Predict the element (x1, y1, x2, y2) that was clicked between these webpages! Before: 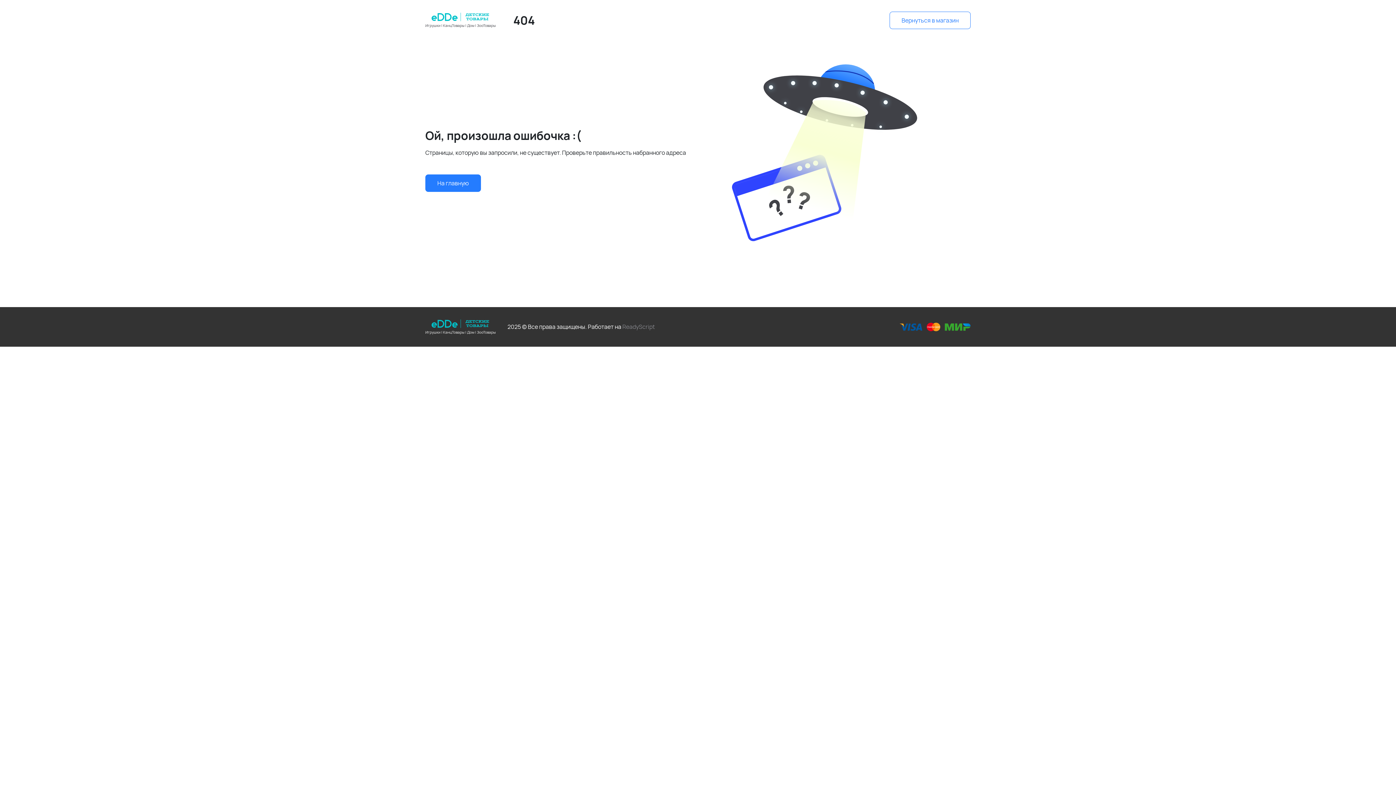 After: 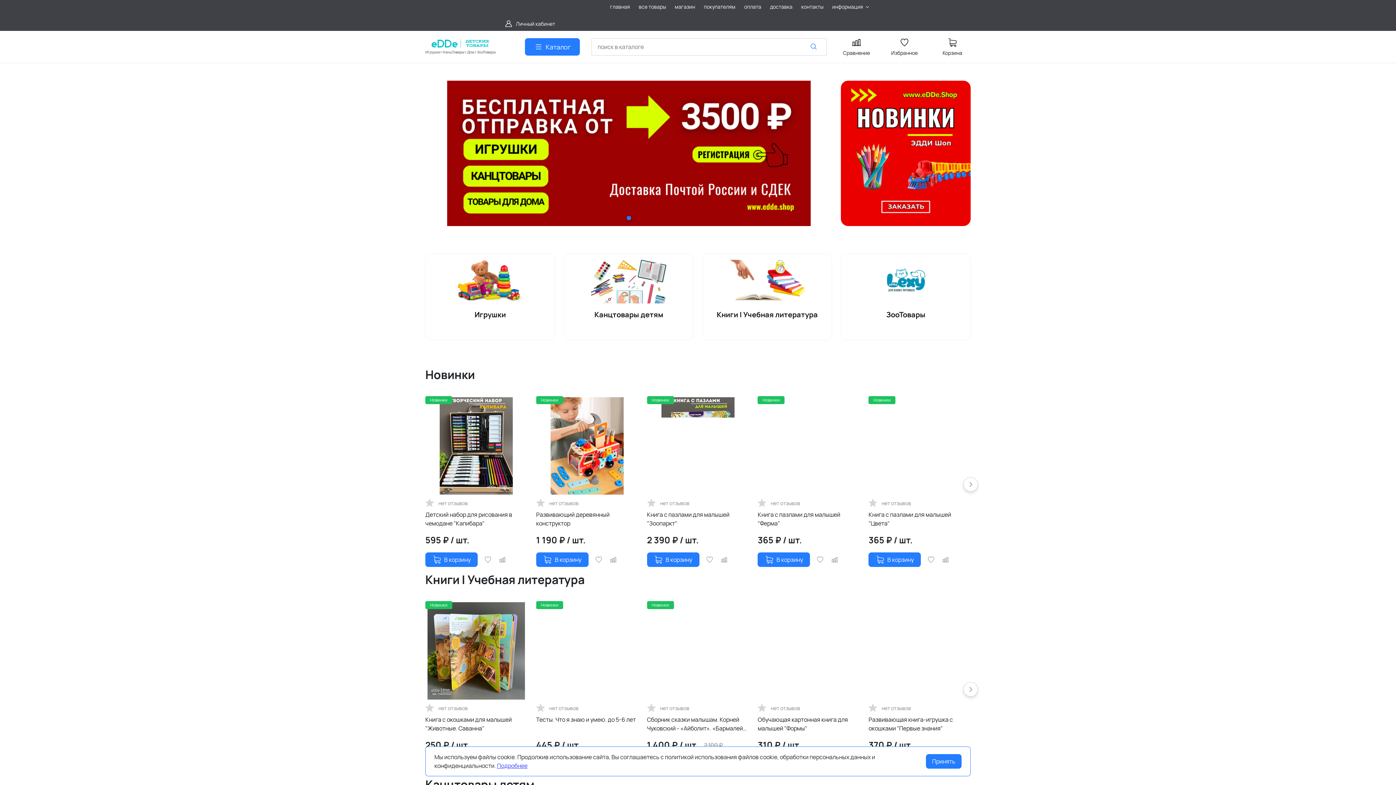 Action: bbox: (425, 174, 481, 191) label: На главную